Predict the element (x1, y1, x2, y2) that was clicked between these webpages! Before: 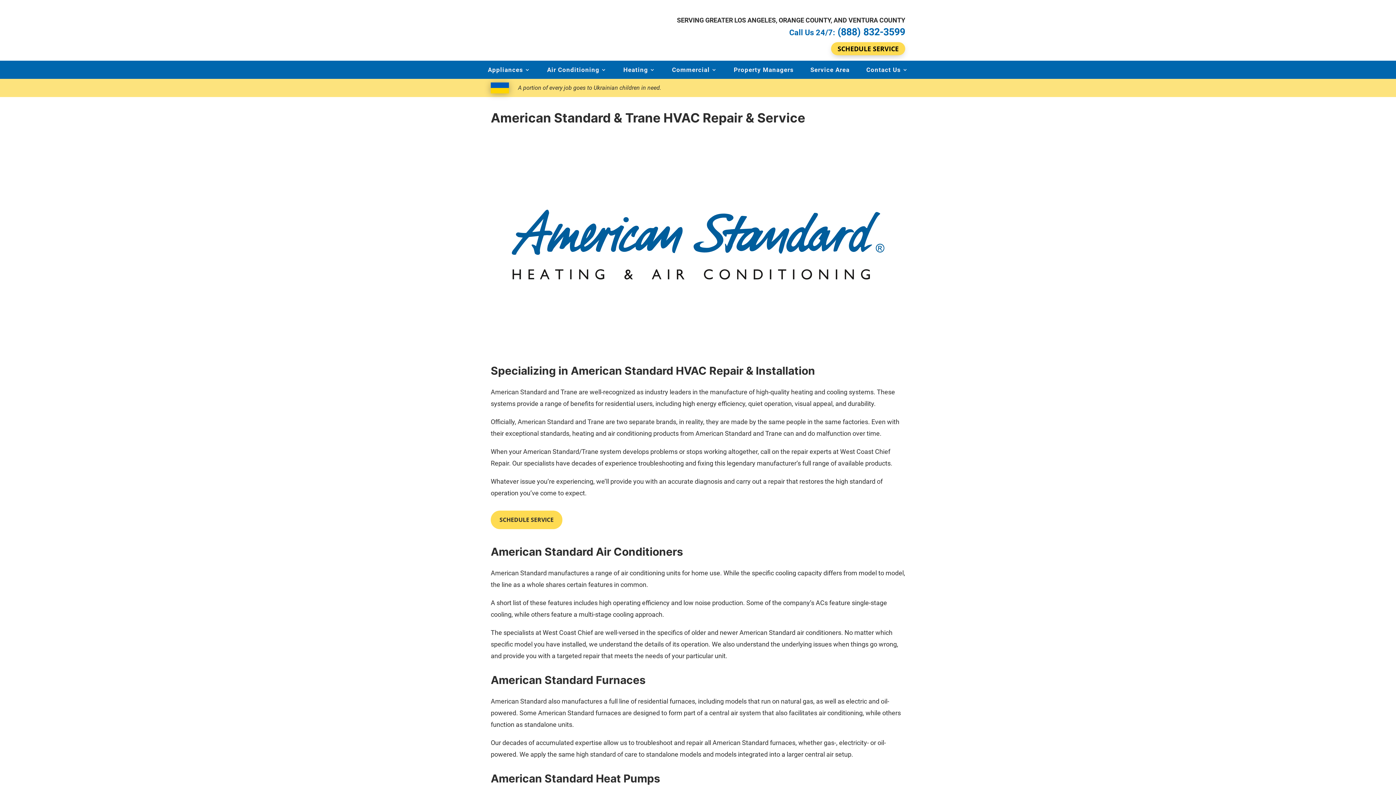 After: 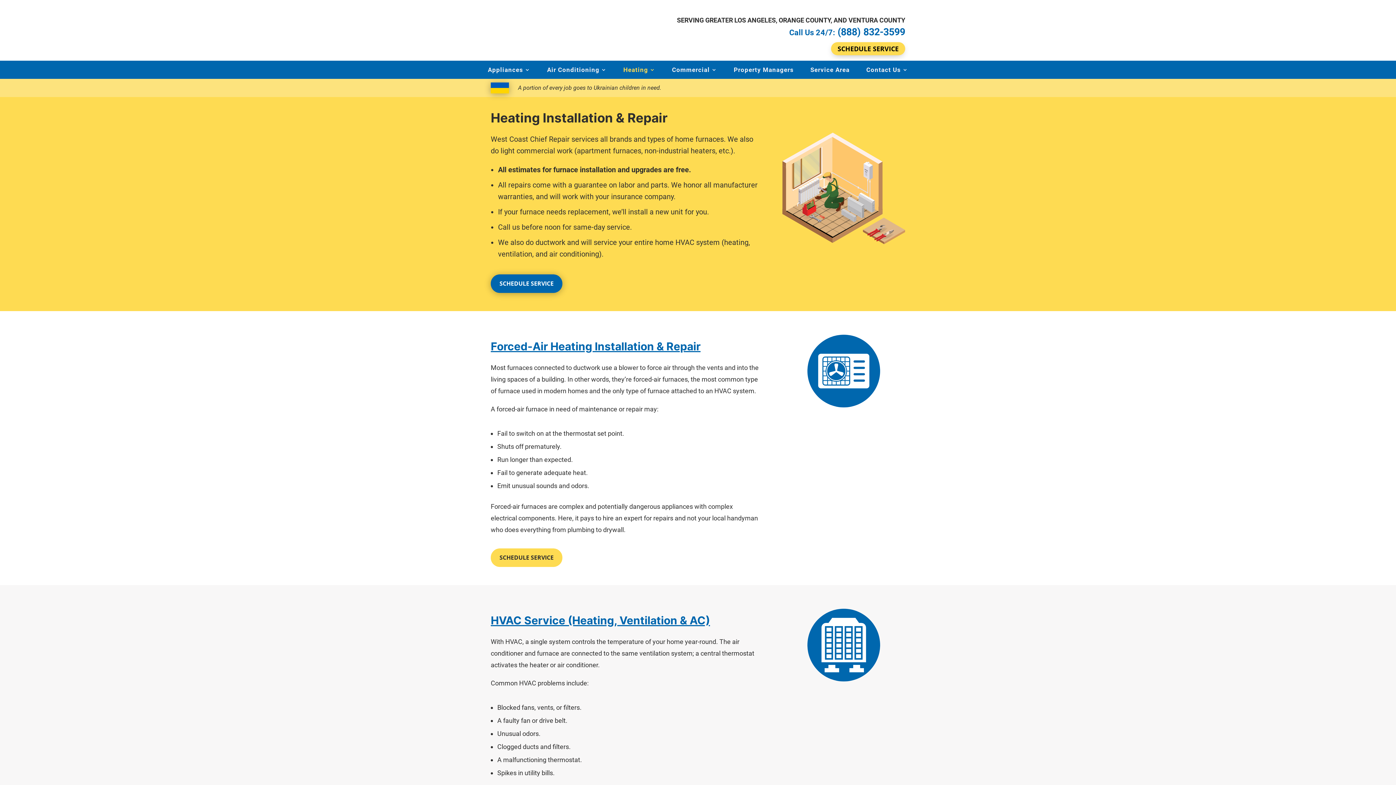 Action: label: Heating bbox: (623, 67, 655, 72)